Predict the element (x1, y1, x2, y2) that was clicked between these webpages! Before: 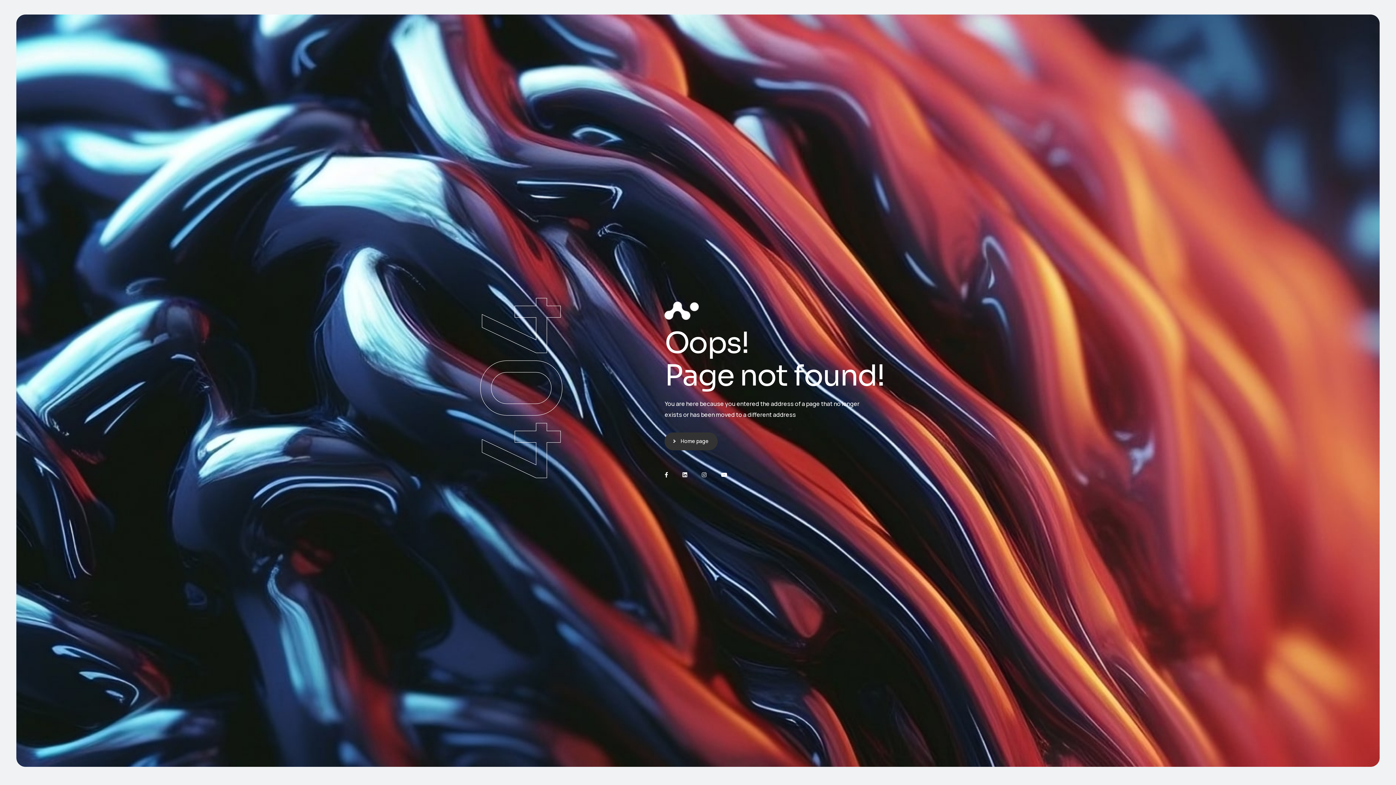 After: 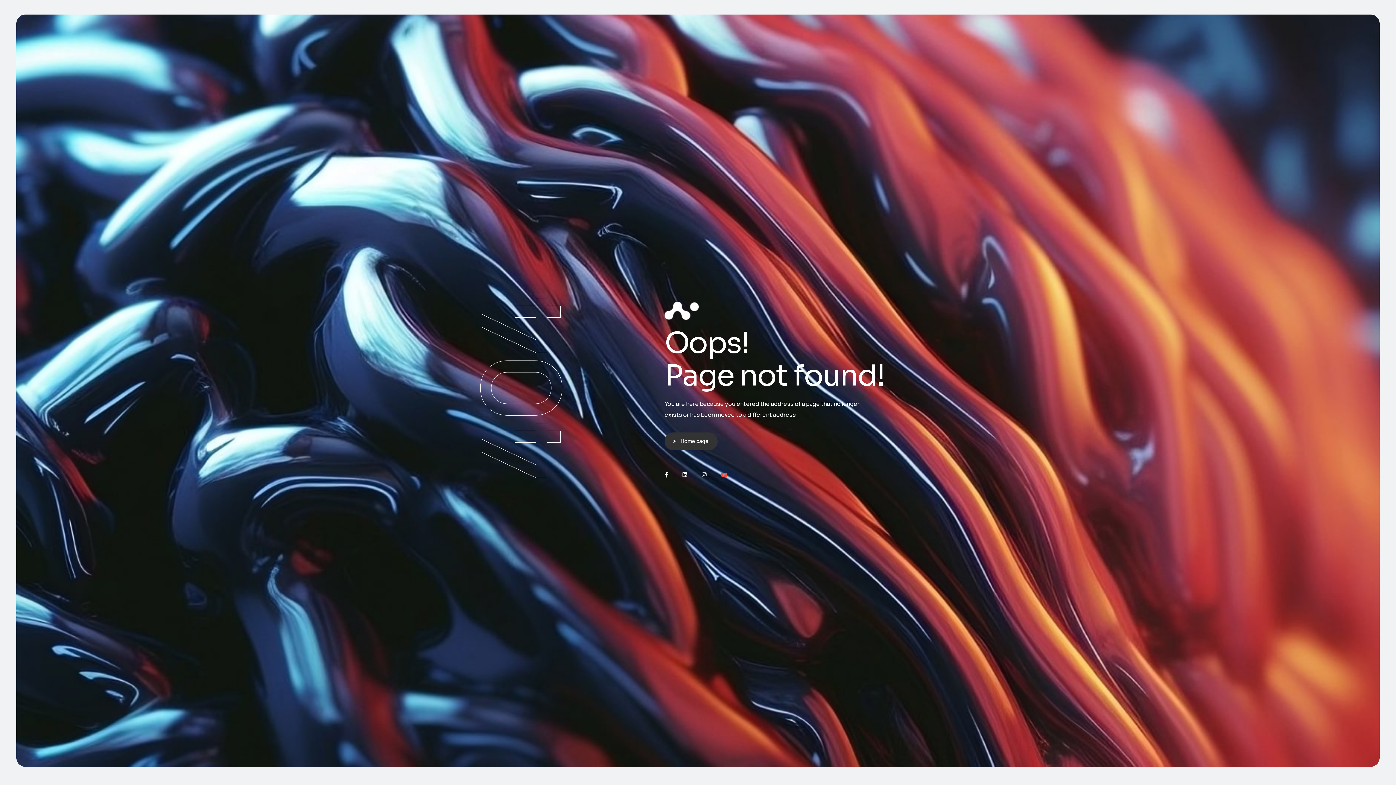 Action: bbox: (721, 472, 727, 477)